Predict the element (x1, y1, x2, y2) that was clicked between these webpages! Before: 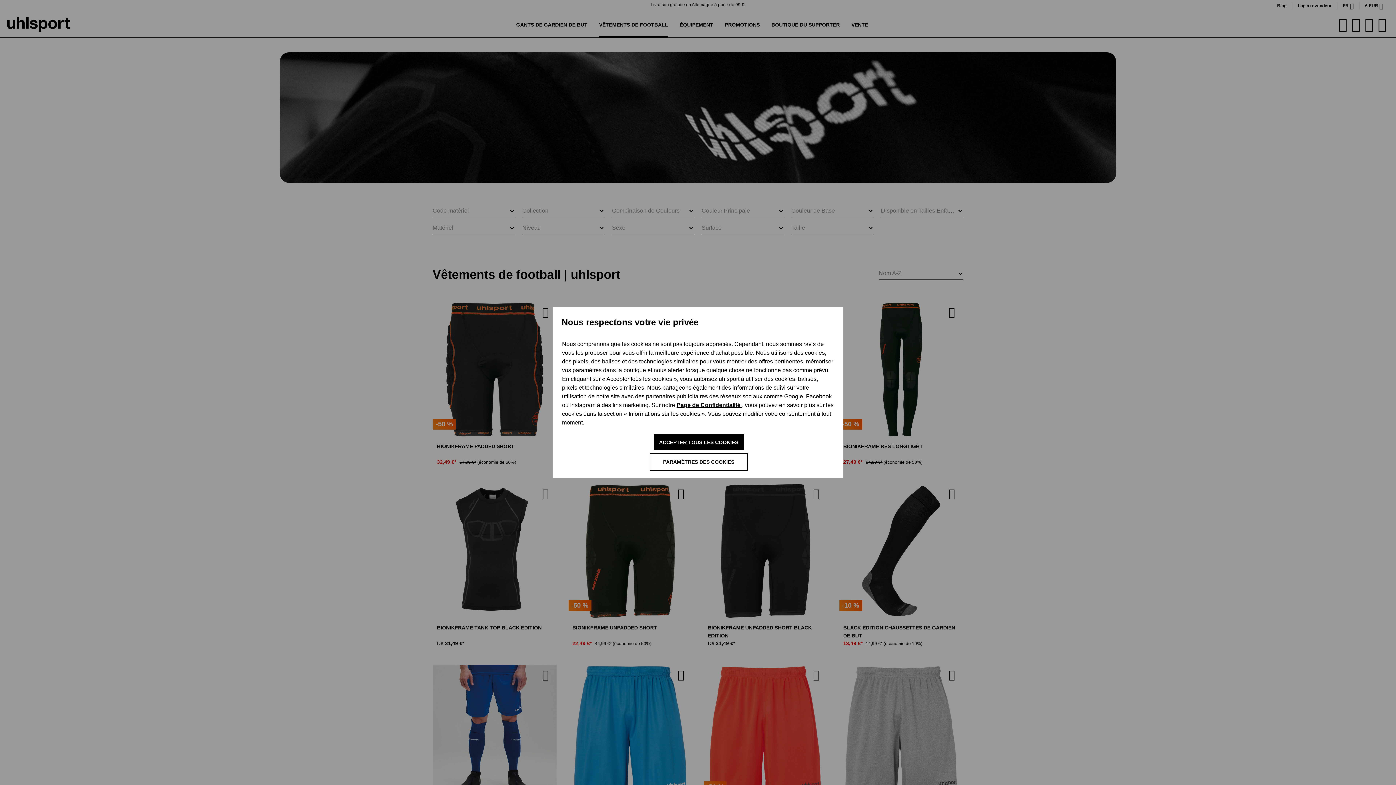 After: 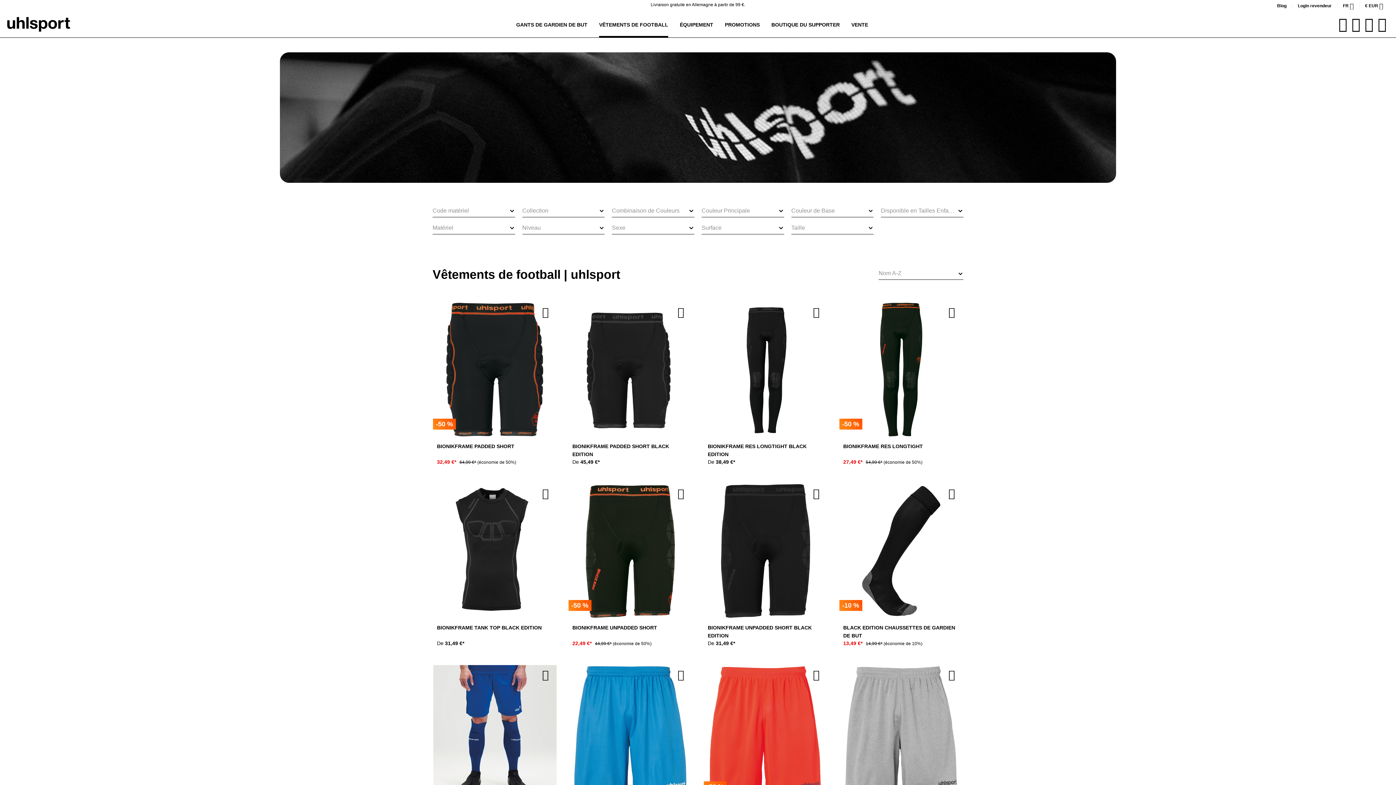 Action: bbox: (653, 434, 744, 450) label: ACCEPTER TOUS LES COOKIES